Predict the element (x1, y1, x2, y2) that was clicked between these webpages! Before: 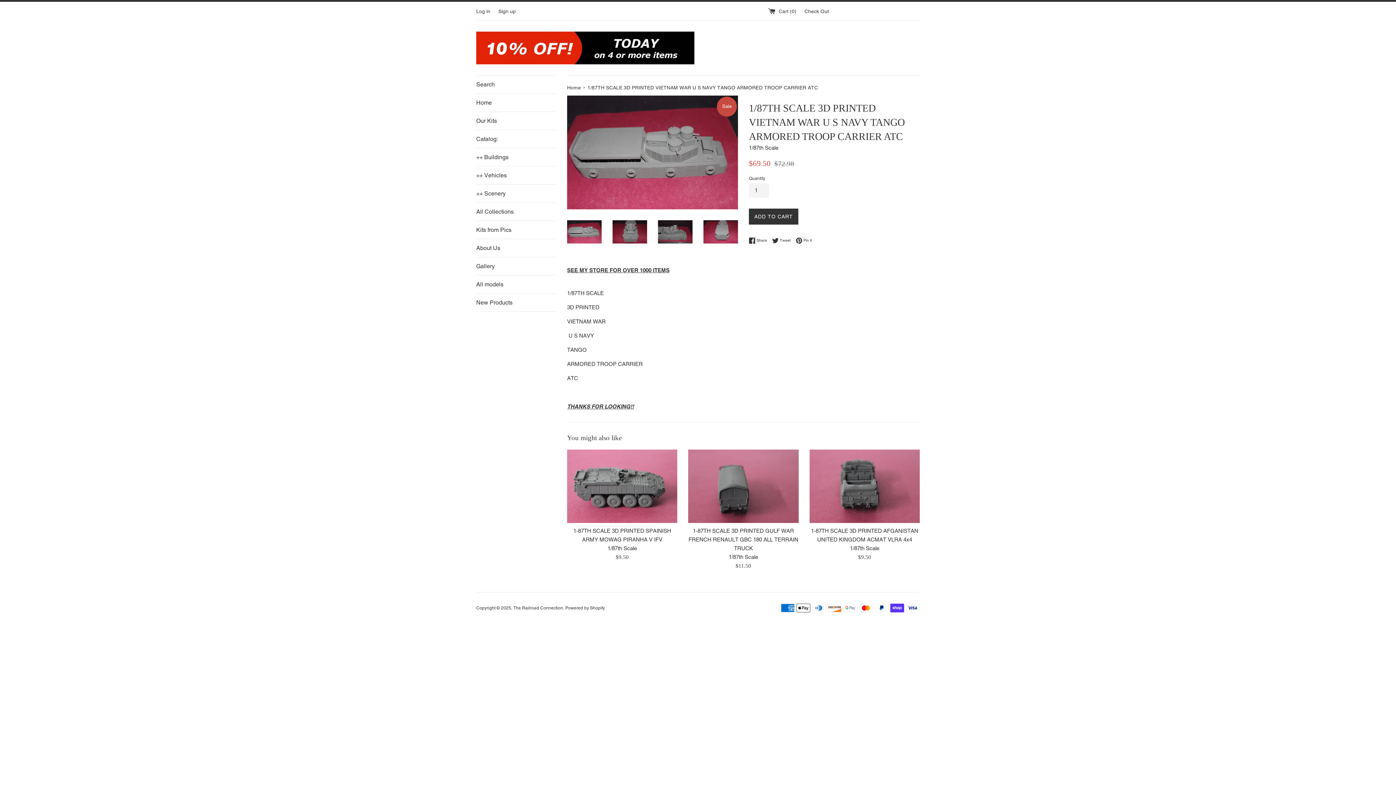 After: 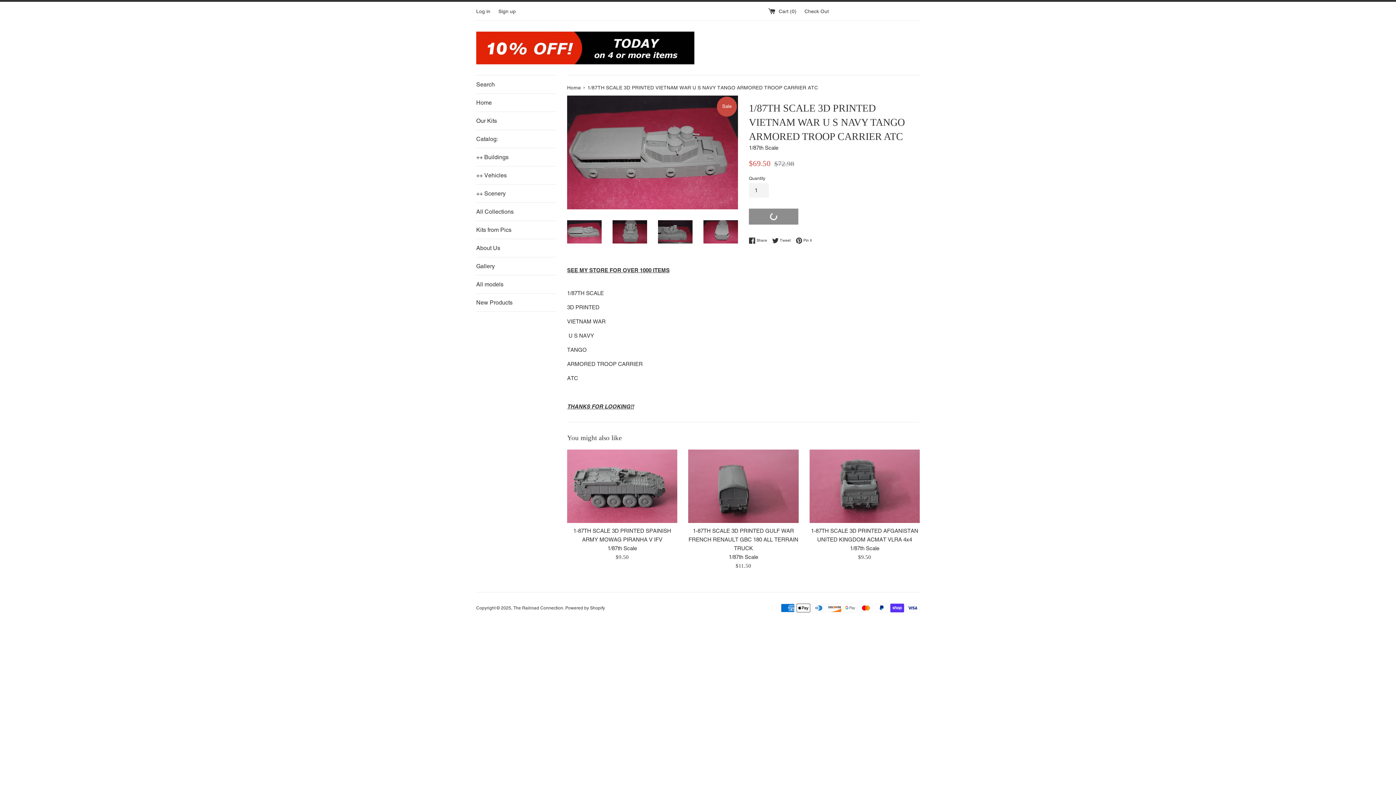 Action: bbox: (749, 208, 798, 224) label: ADD TO CART